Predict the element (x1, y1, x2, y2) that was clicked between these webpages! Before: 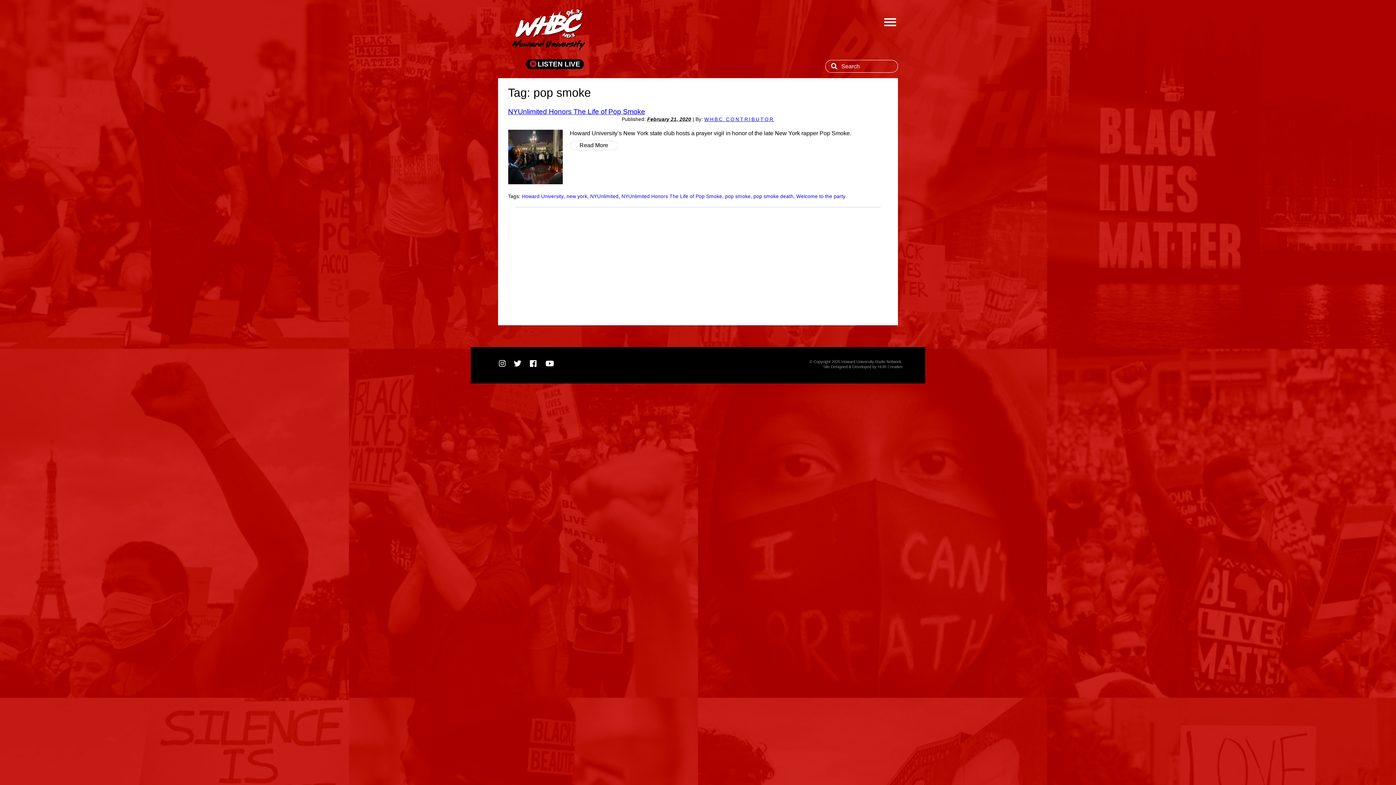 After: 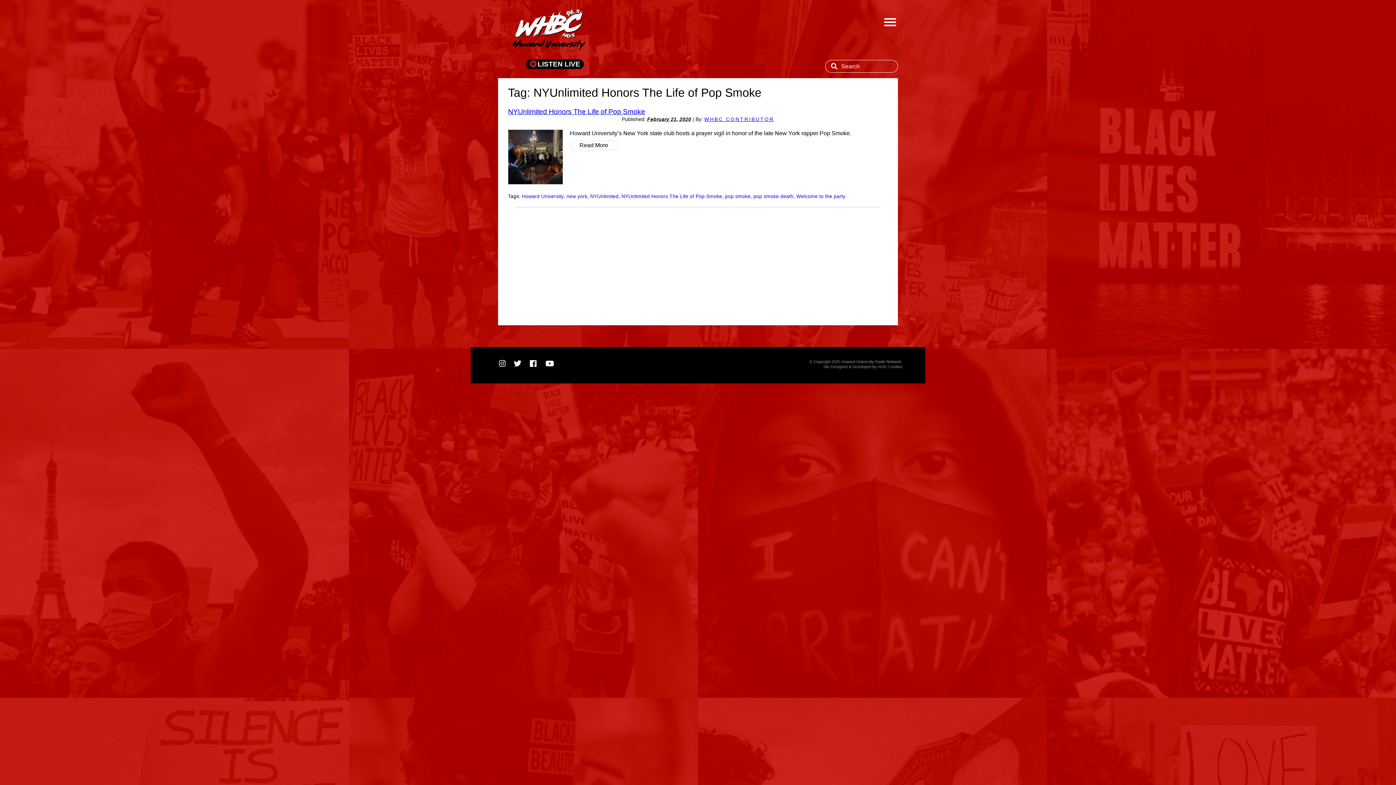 Action: label: NYUnlimited Honors The Life of Pop Smoke bbox: (621, 193, 722, 199)